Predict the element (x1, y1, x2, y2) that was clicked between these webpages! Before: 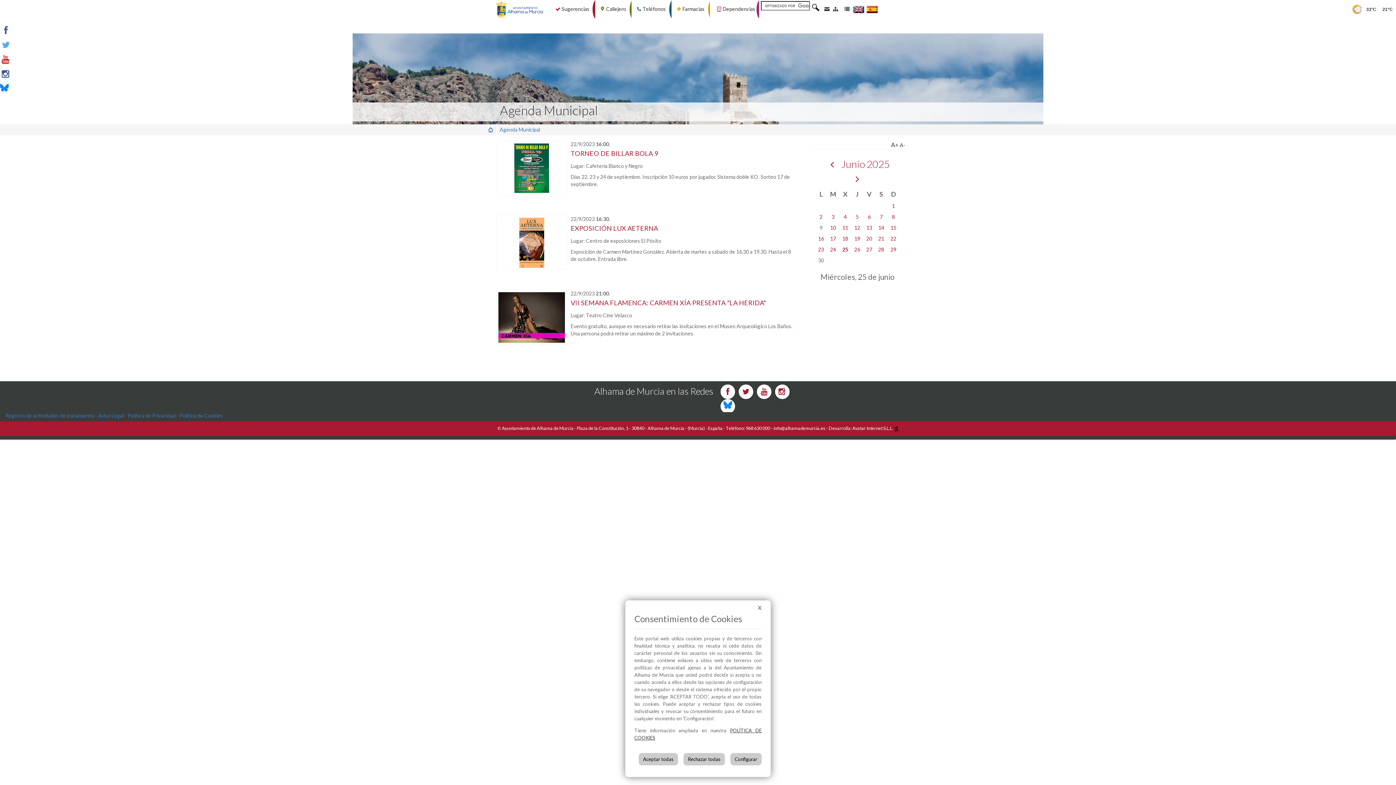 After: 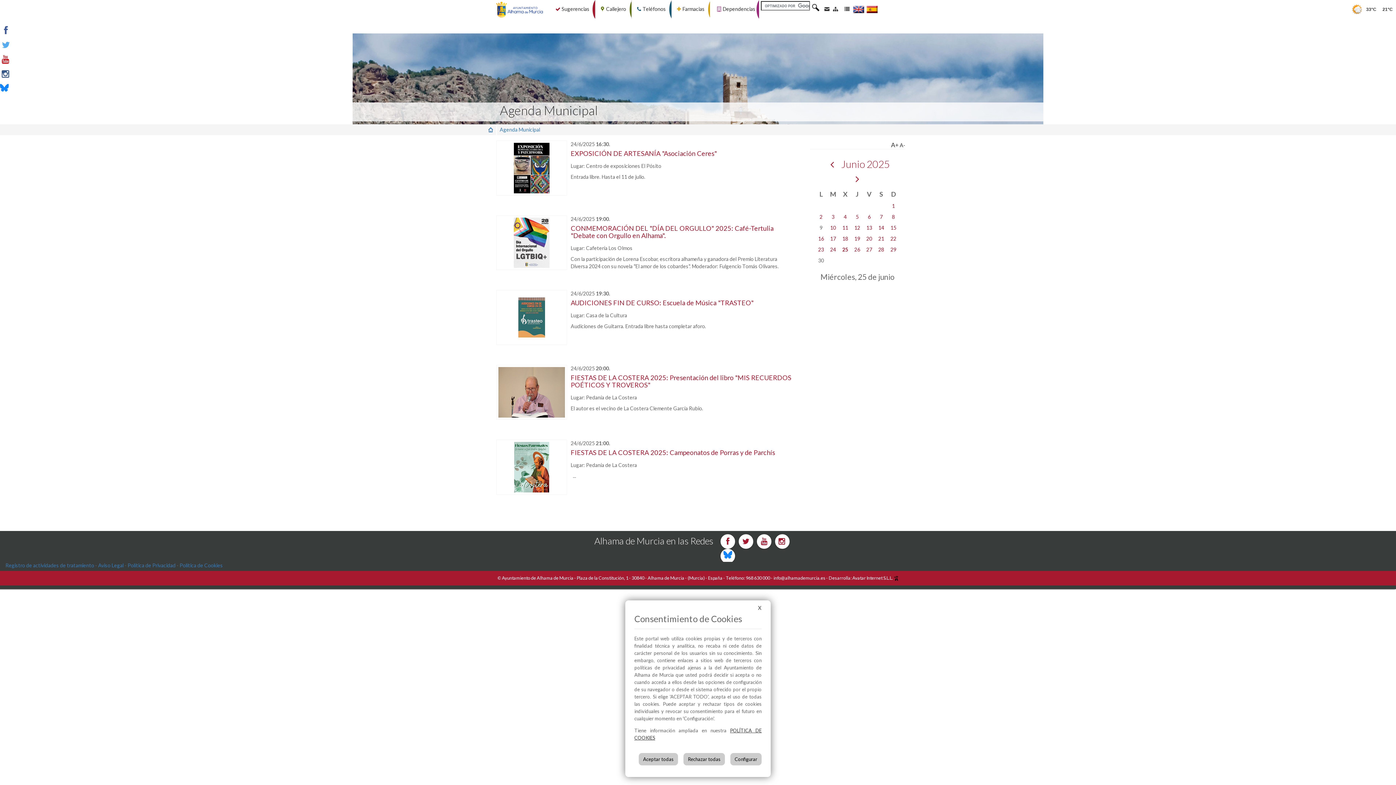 Action: label: 24 bbox: (830, 246, 836, 252)